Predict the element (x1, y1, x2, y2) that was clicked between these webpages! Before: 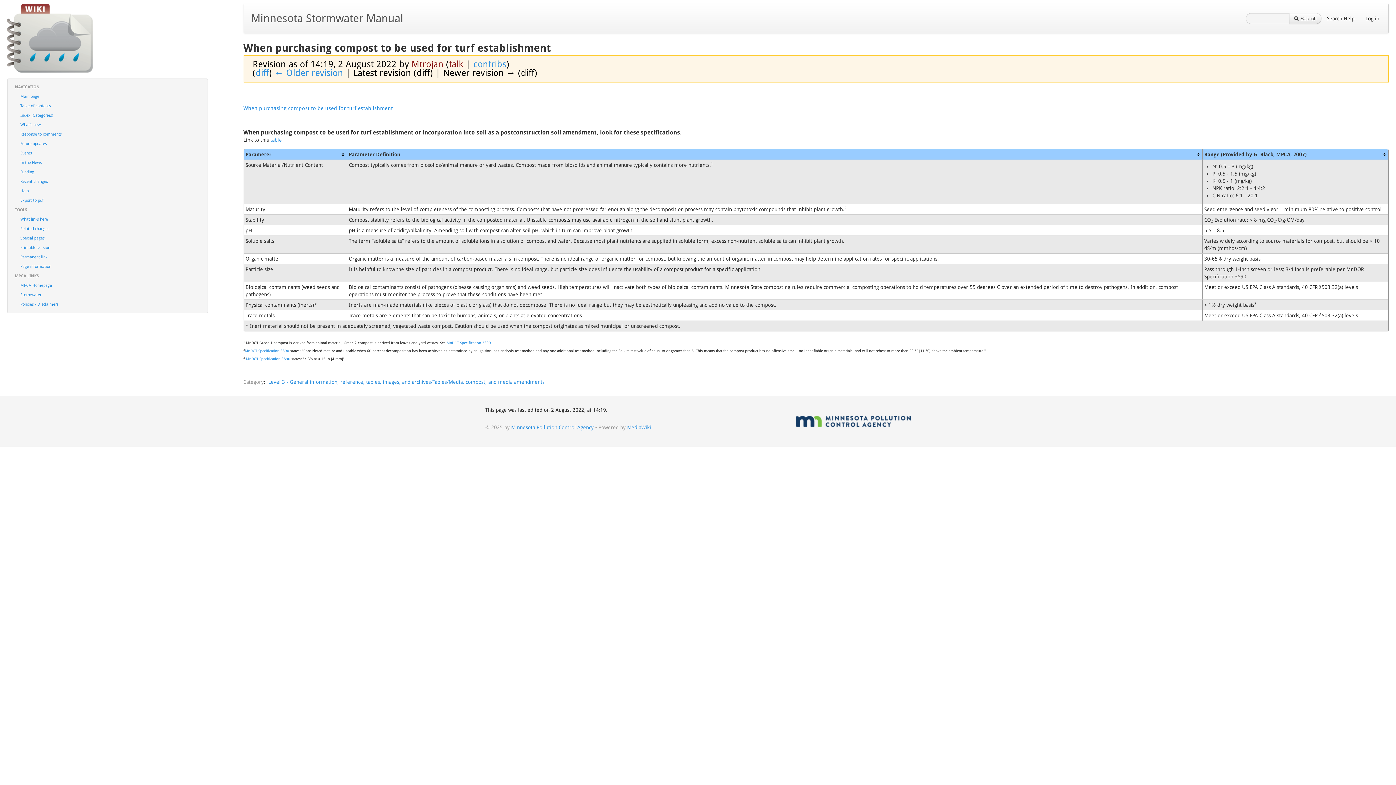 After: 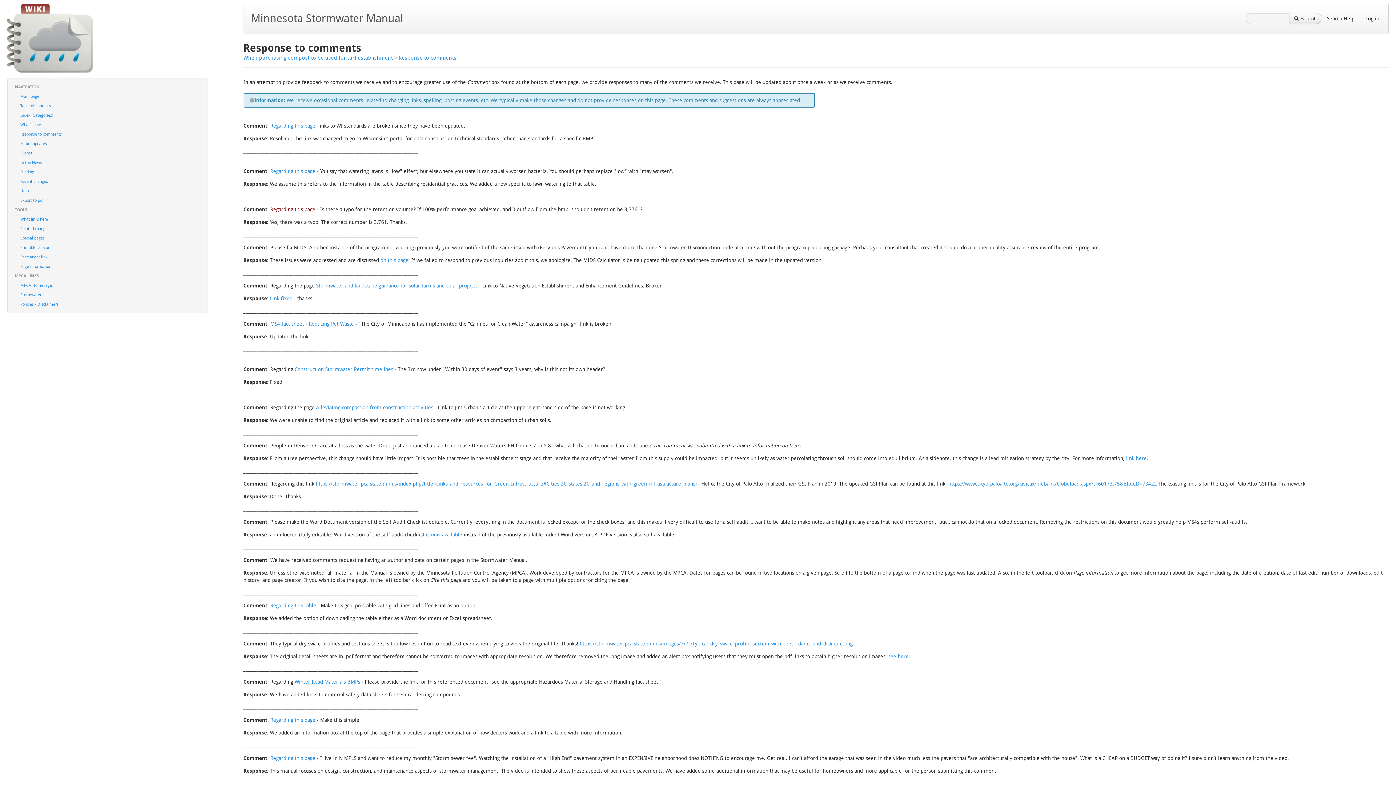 Action: label: Response to comments bbox: (14, 129, 204, 139)